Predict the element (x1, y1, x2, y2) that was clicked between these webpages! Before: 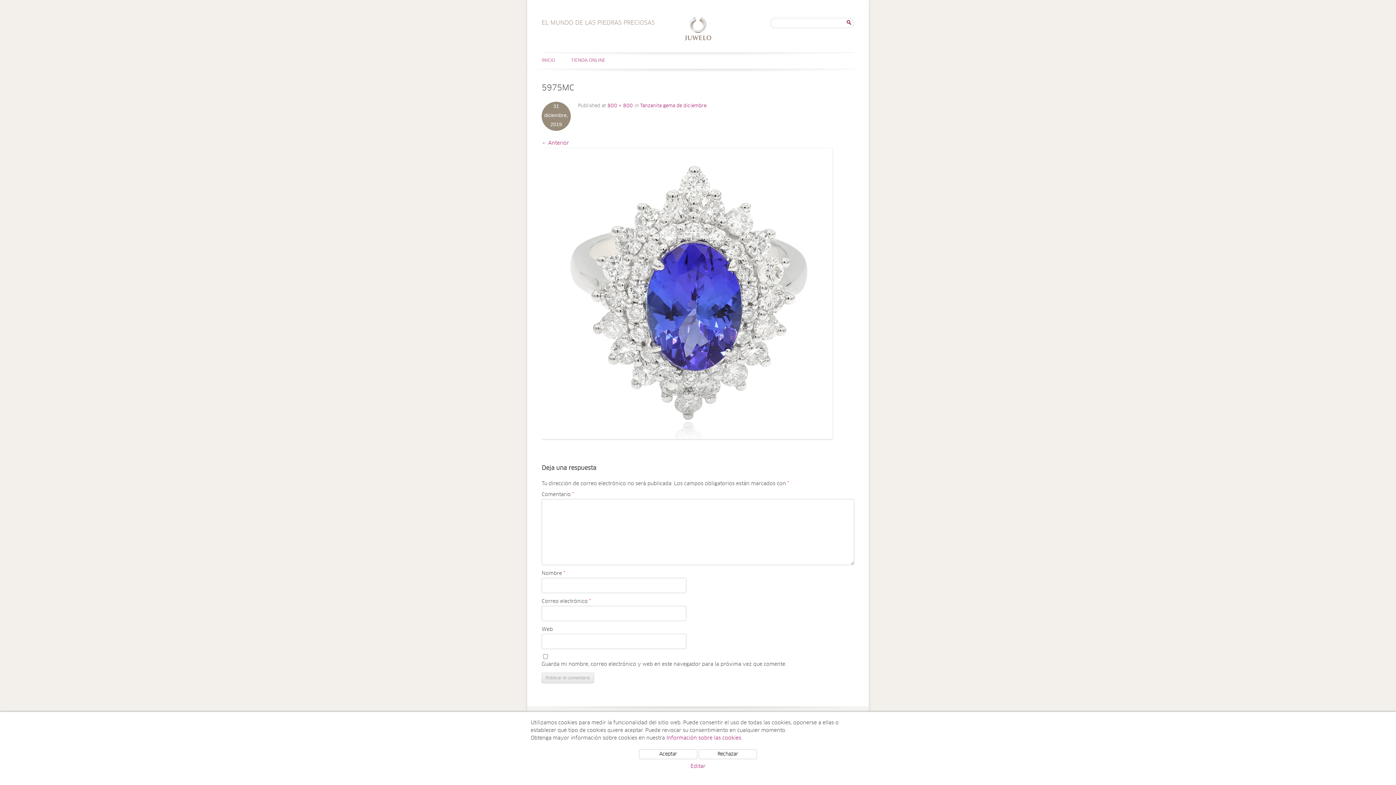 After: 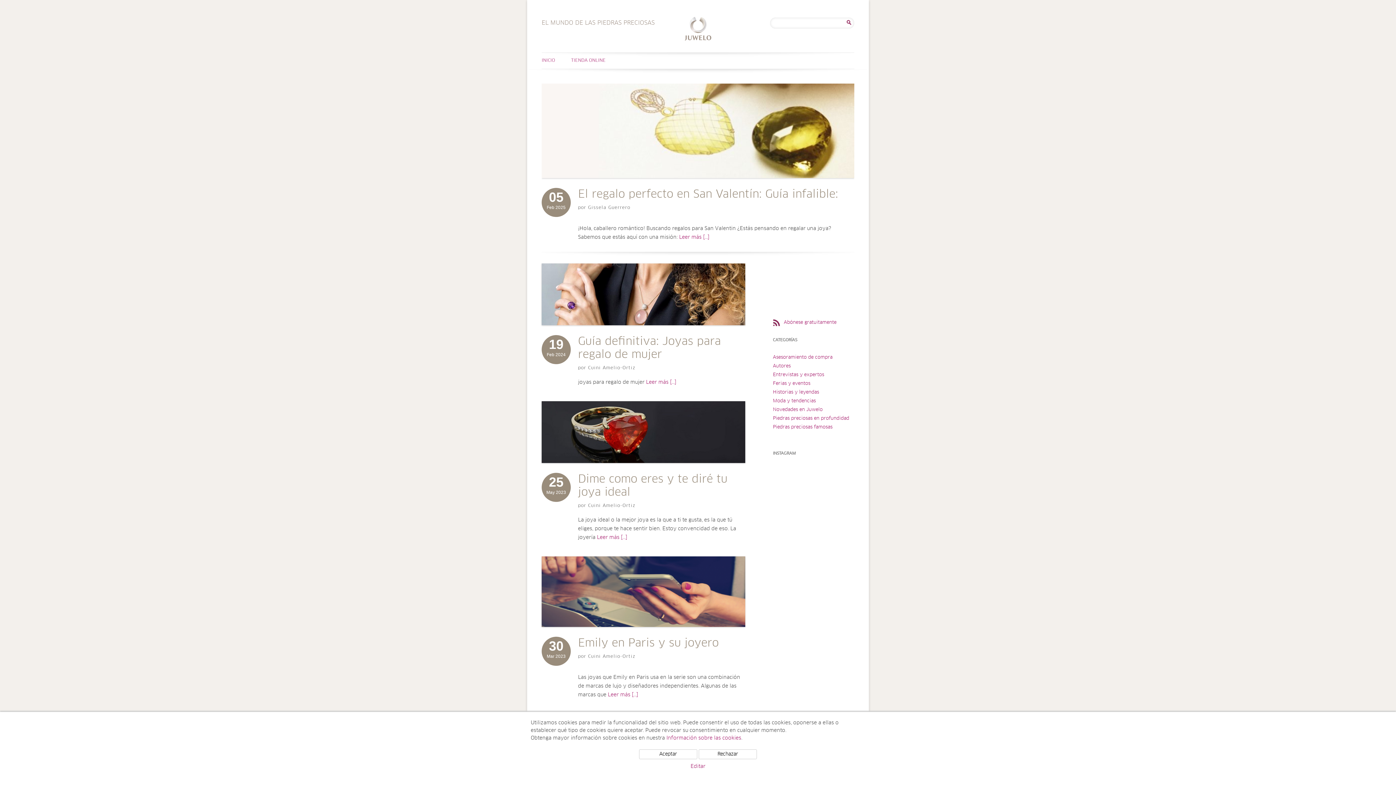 Action: bbox: (541, 52, 555, 68) label: INICIO